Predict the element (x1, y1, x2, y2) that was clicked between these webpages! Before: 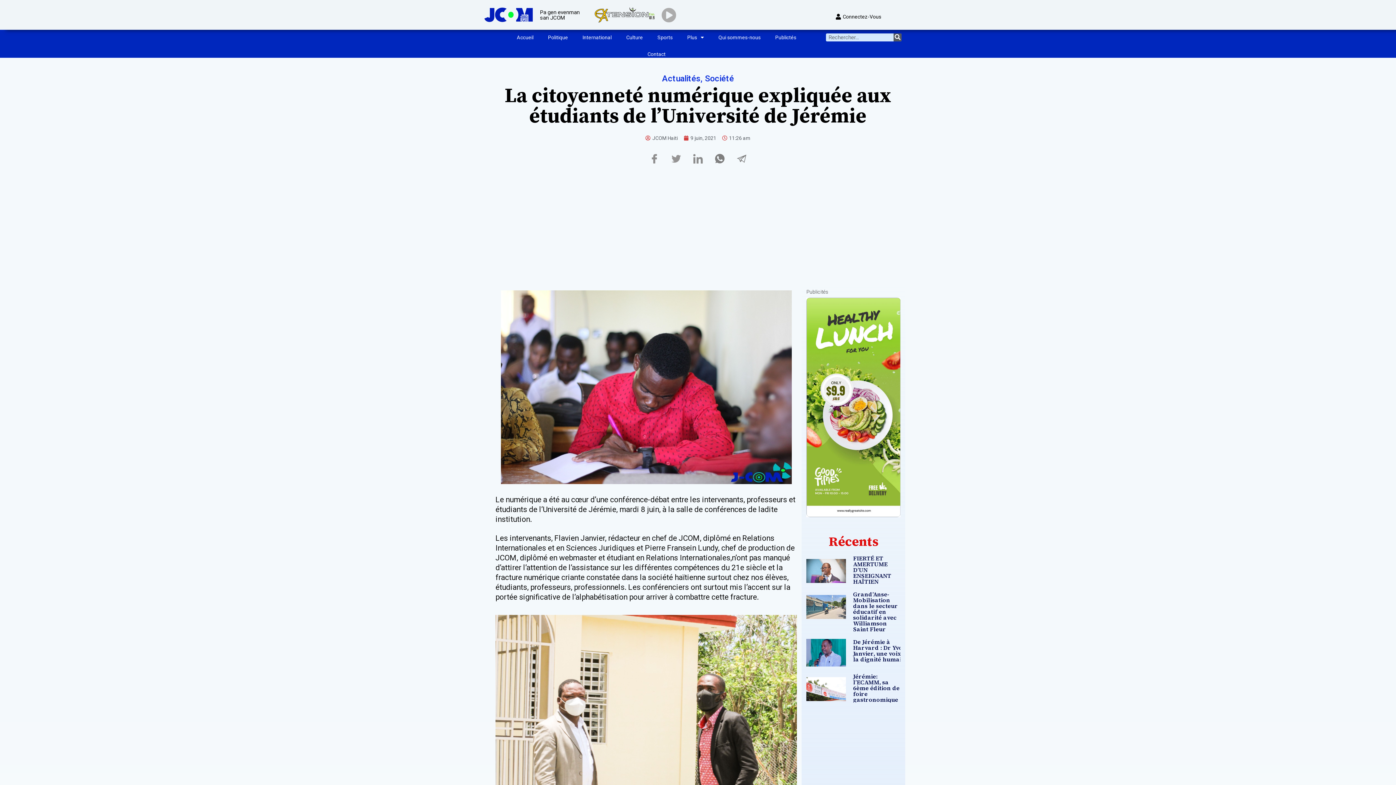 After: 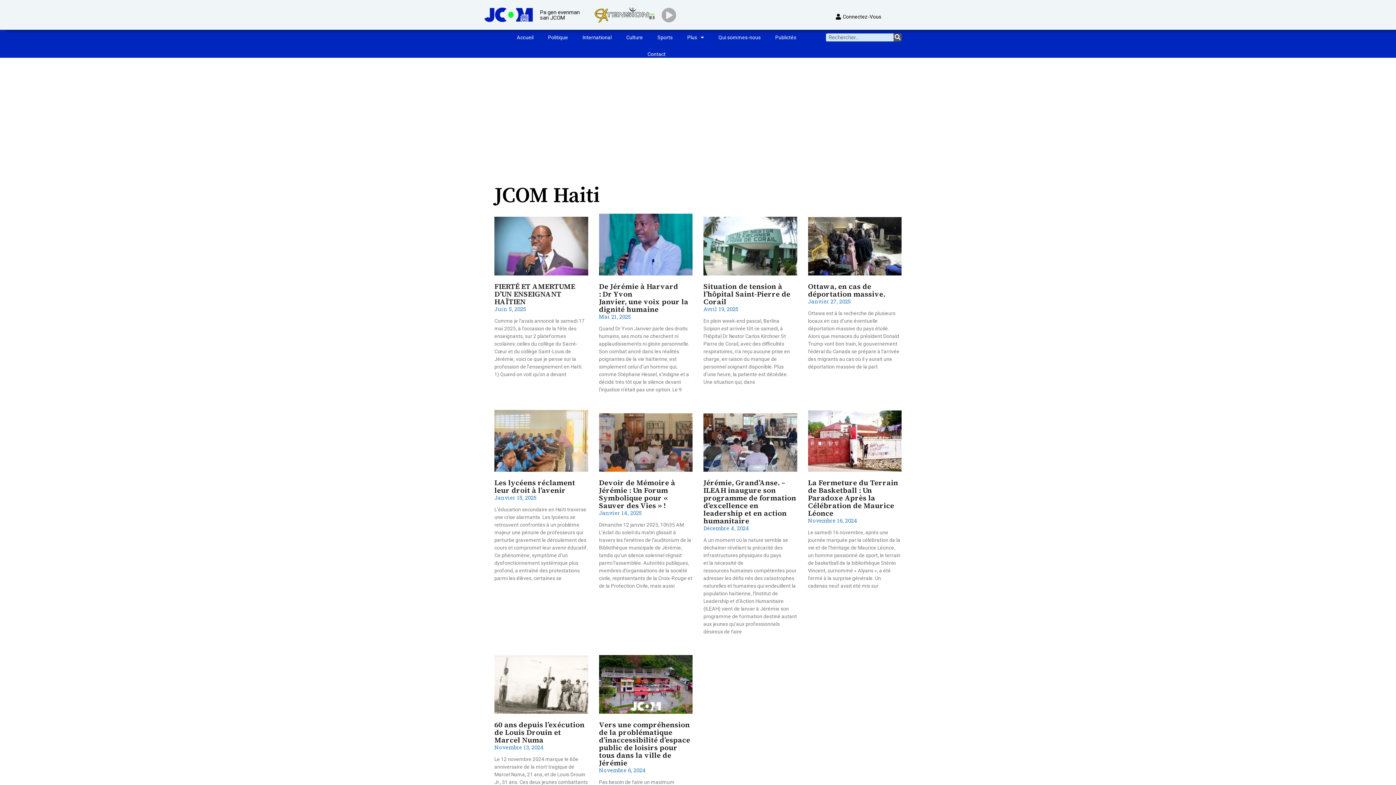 Action: bbox: (645, 134, 678, 142) label: JCOM Haiti